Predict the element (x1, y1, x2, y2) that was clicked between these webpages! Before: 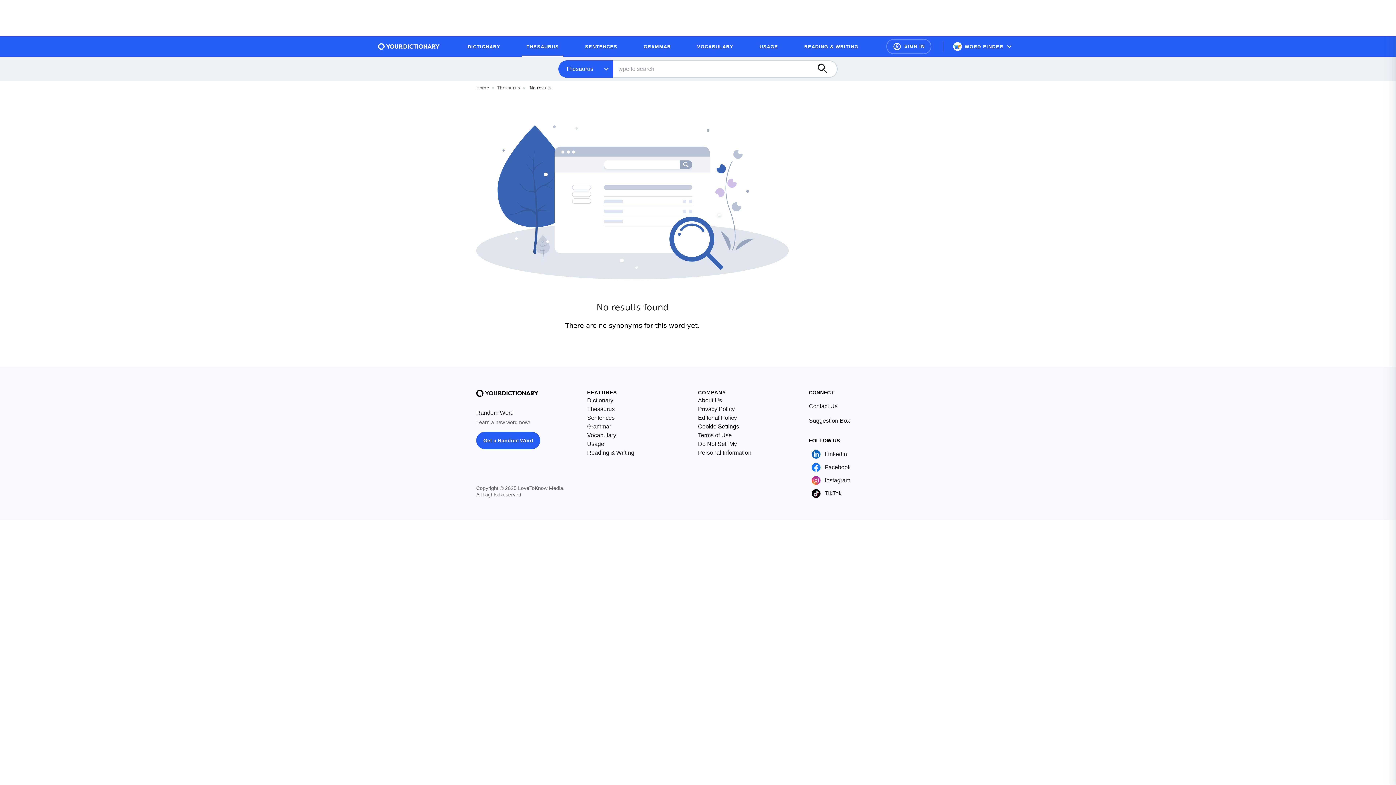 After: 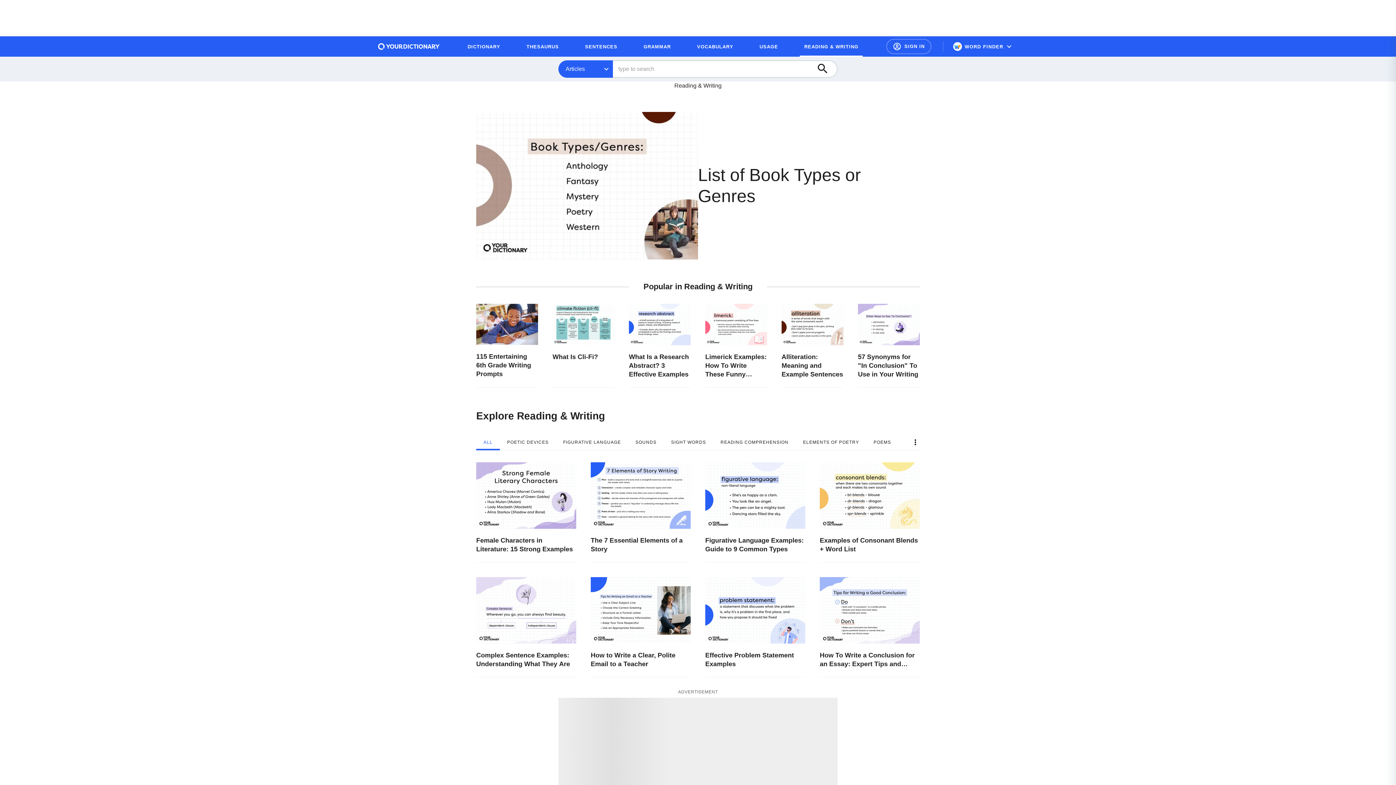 Action: label: Reading & Writing bbox: (587, 448, 634, 457)